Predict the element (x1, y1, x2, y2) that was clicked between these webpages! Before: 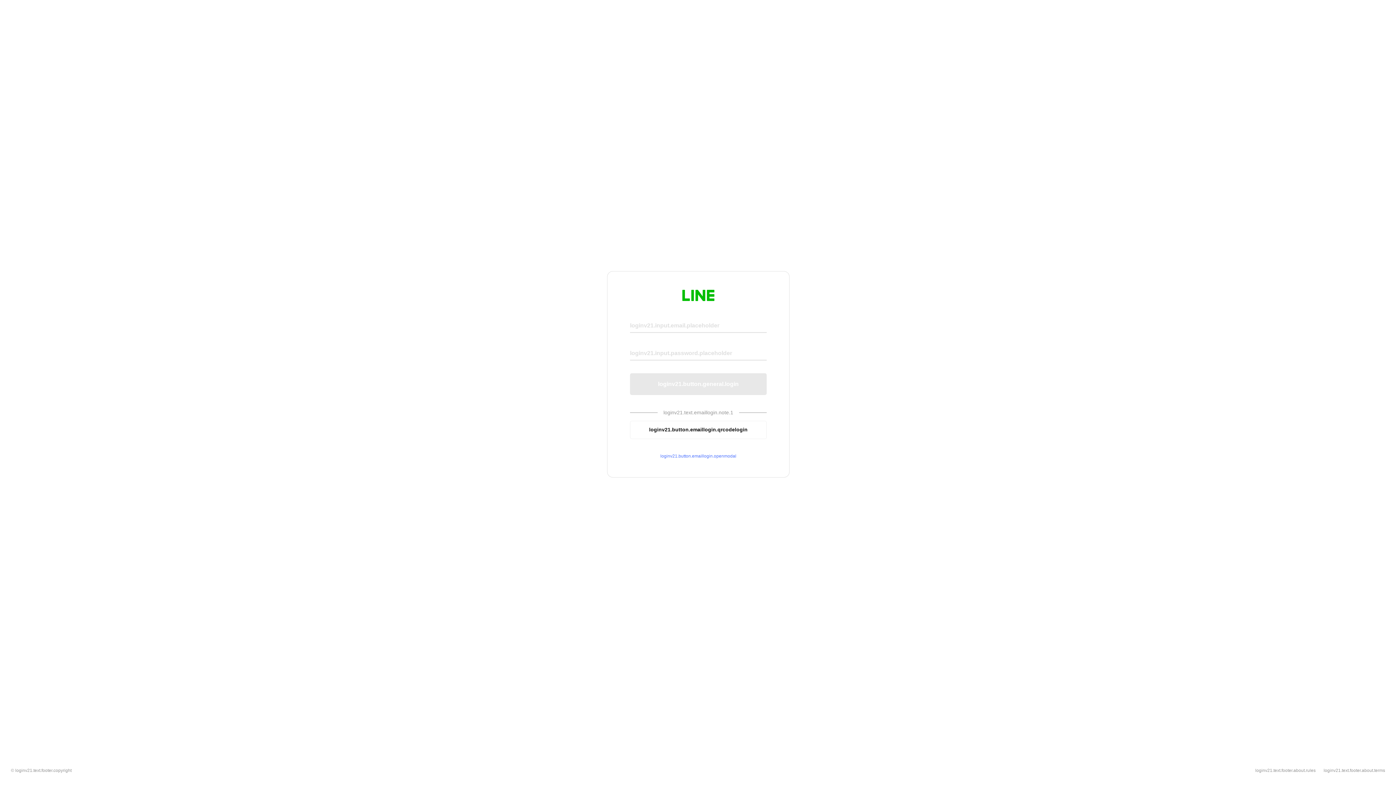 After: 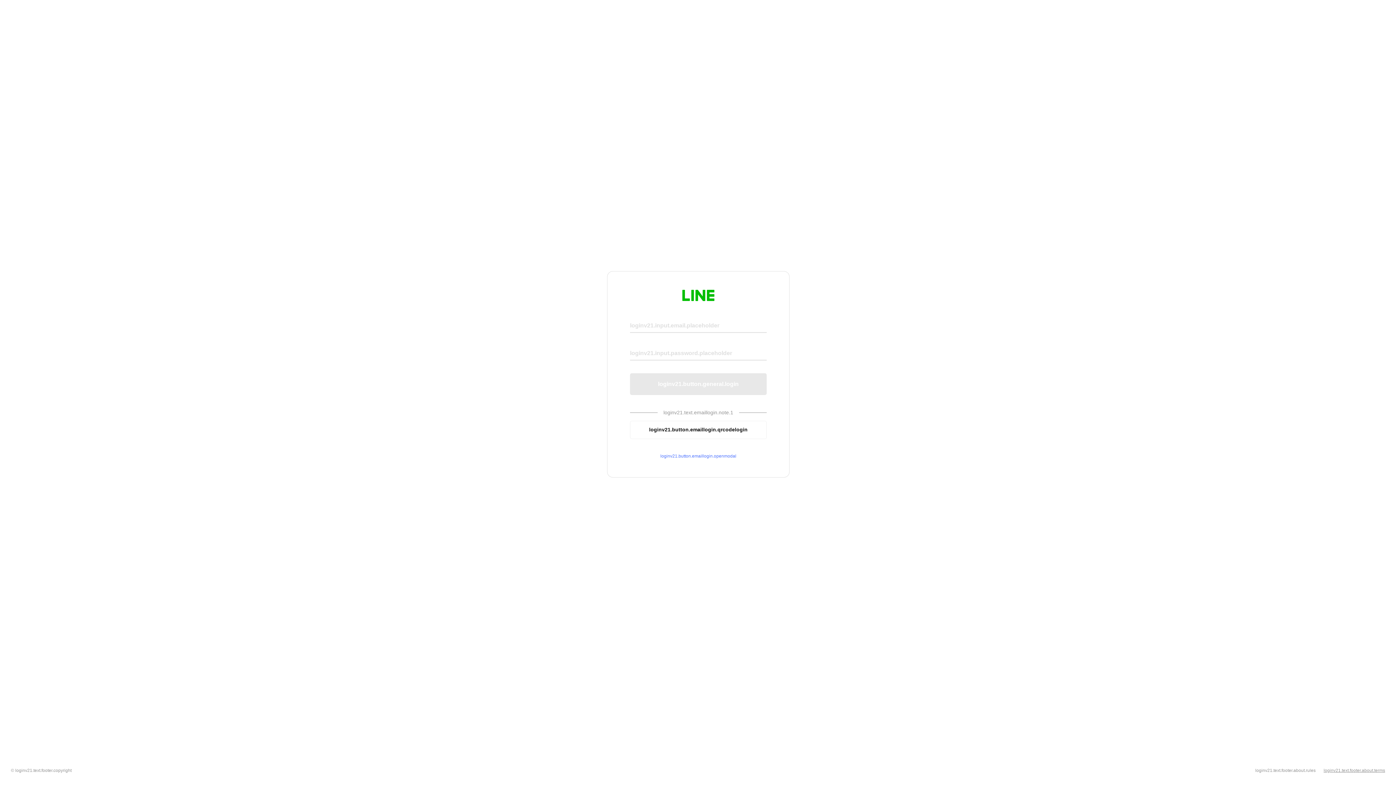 Action: bbox: (1324, 768, 1385, 773) label: loginv21.text.footer.about.terms